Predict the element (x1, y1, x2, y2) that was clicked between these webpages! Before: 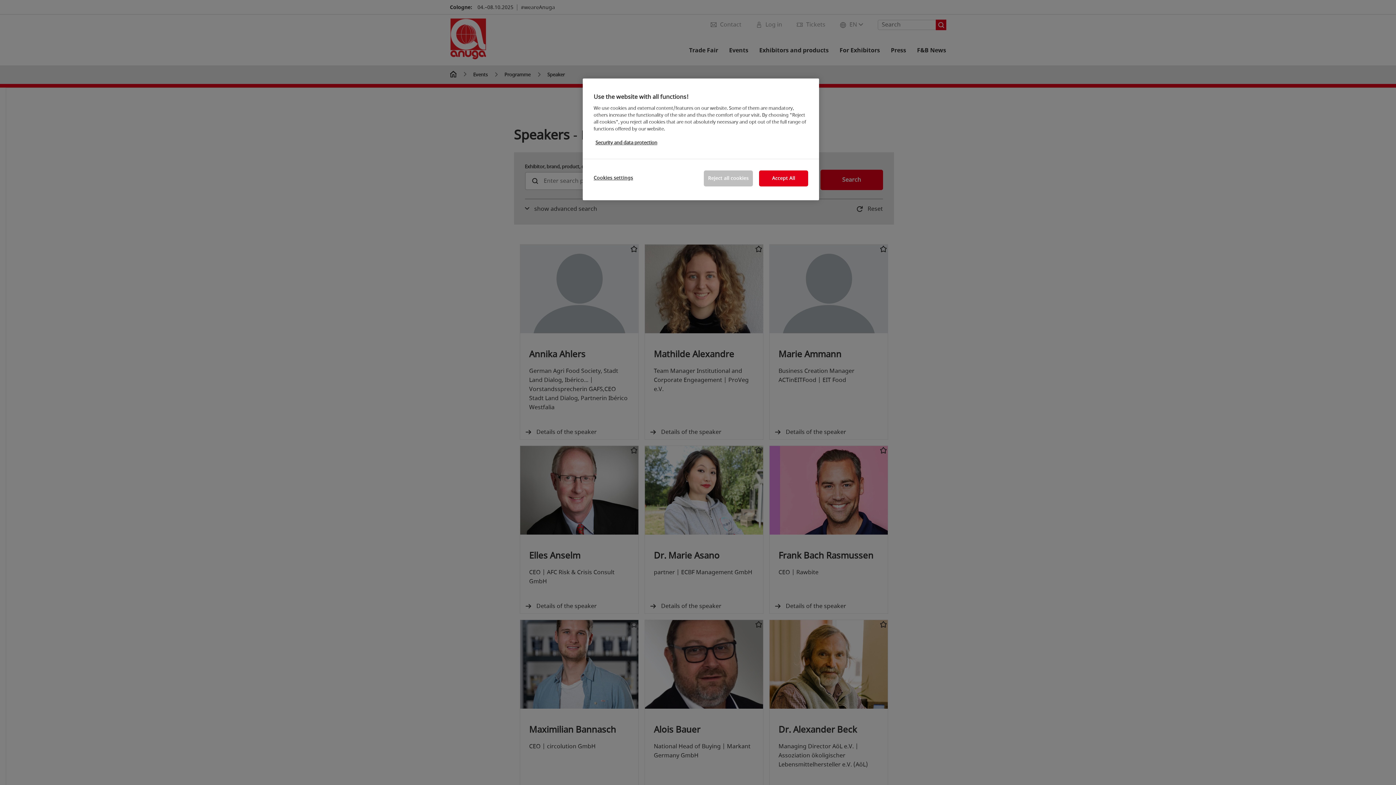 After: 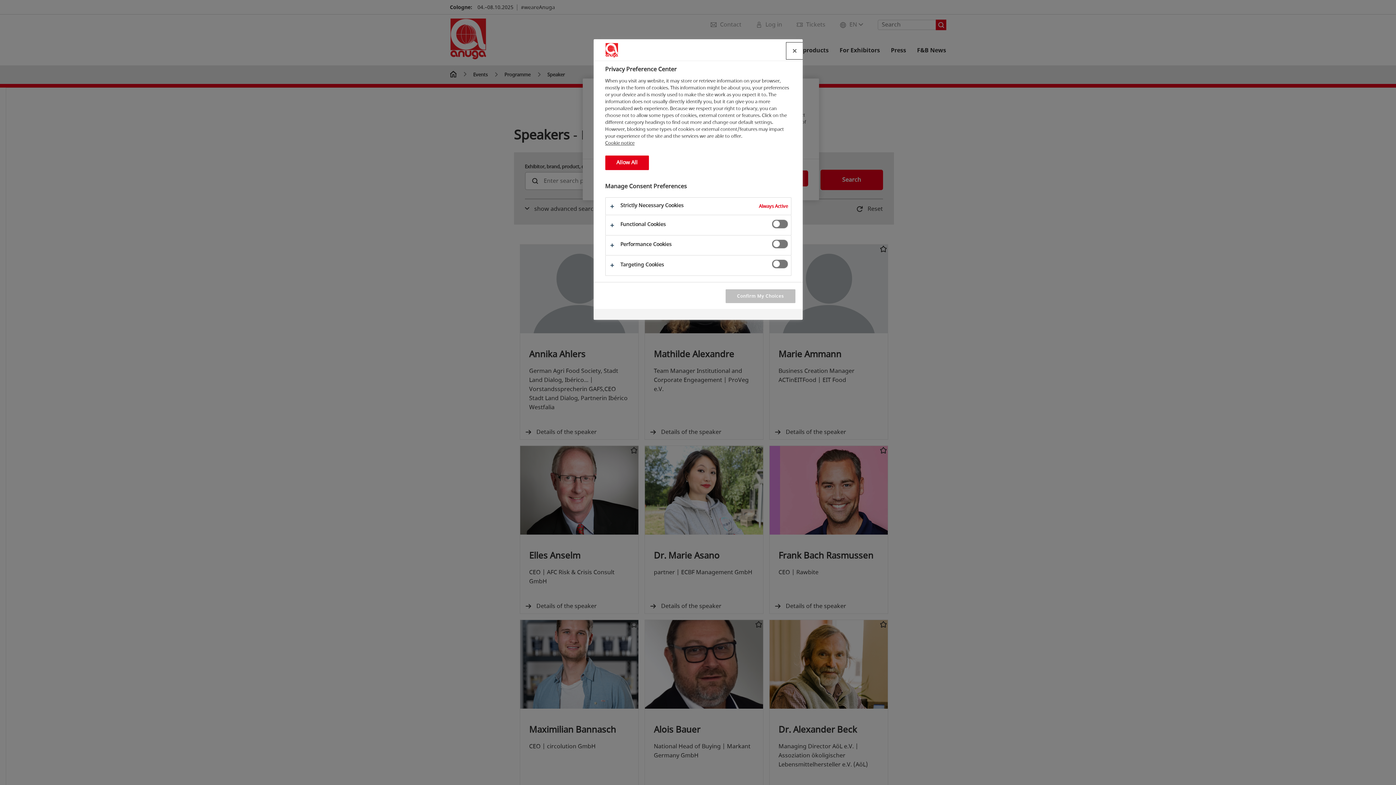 Action: bbox: (593, 170, 642, 185) label: Cookies settings